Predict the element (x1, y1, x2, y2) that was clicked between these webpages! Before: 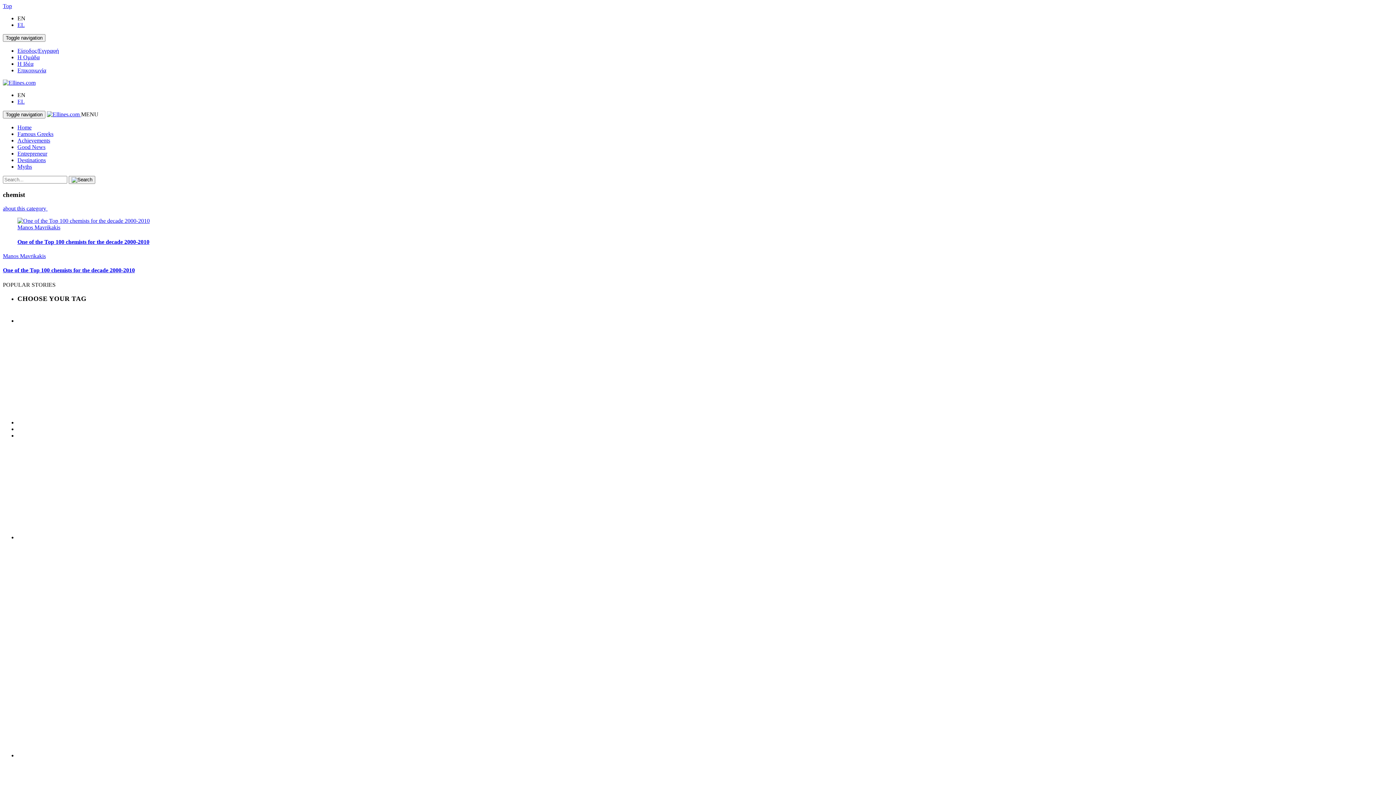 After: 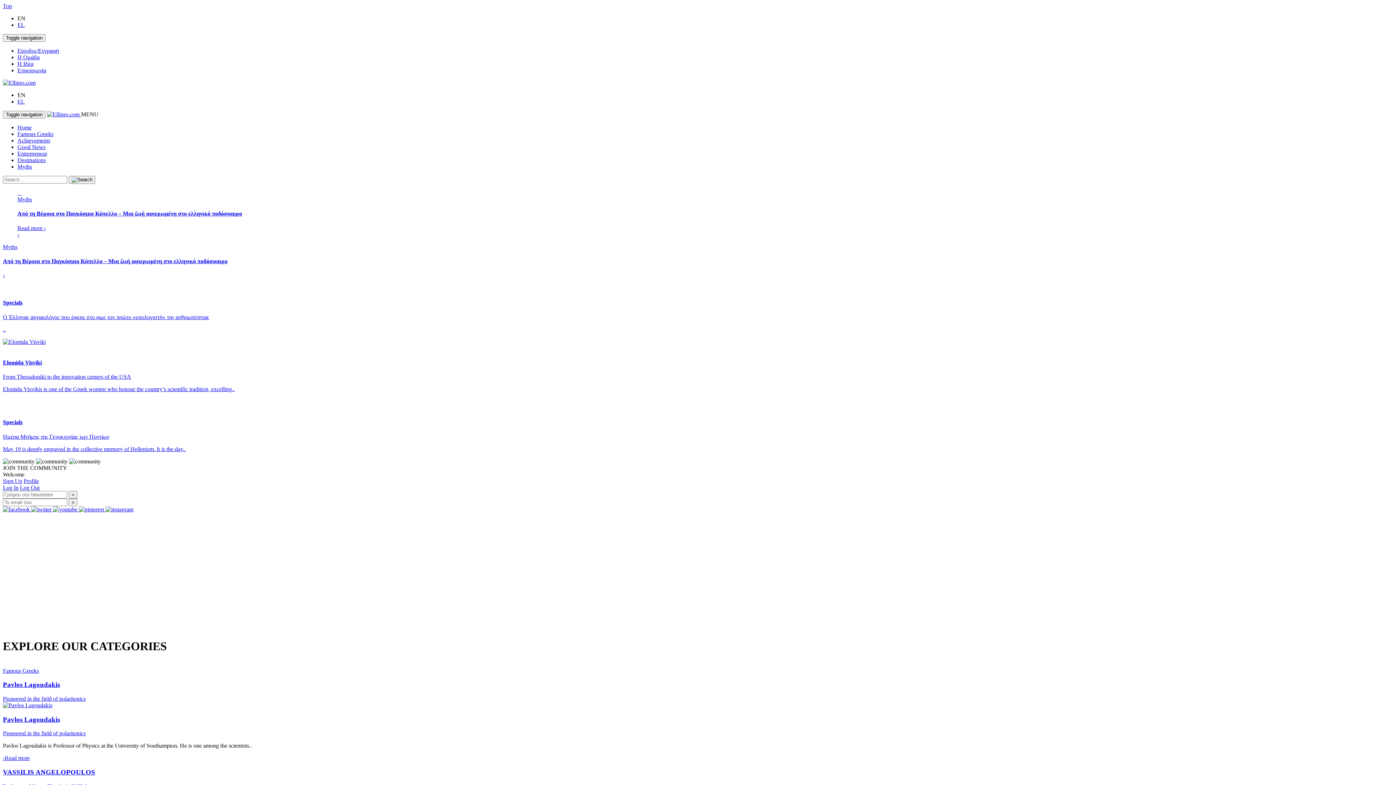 Action: bbox: (17, 124, 31, 130) label: Home